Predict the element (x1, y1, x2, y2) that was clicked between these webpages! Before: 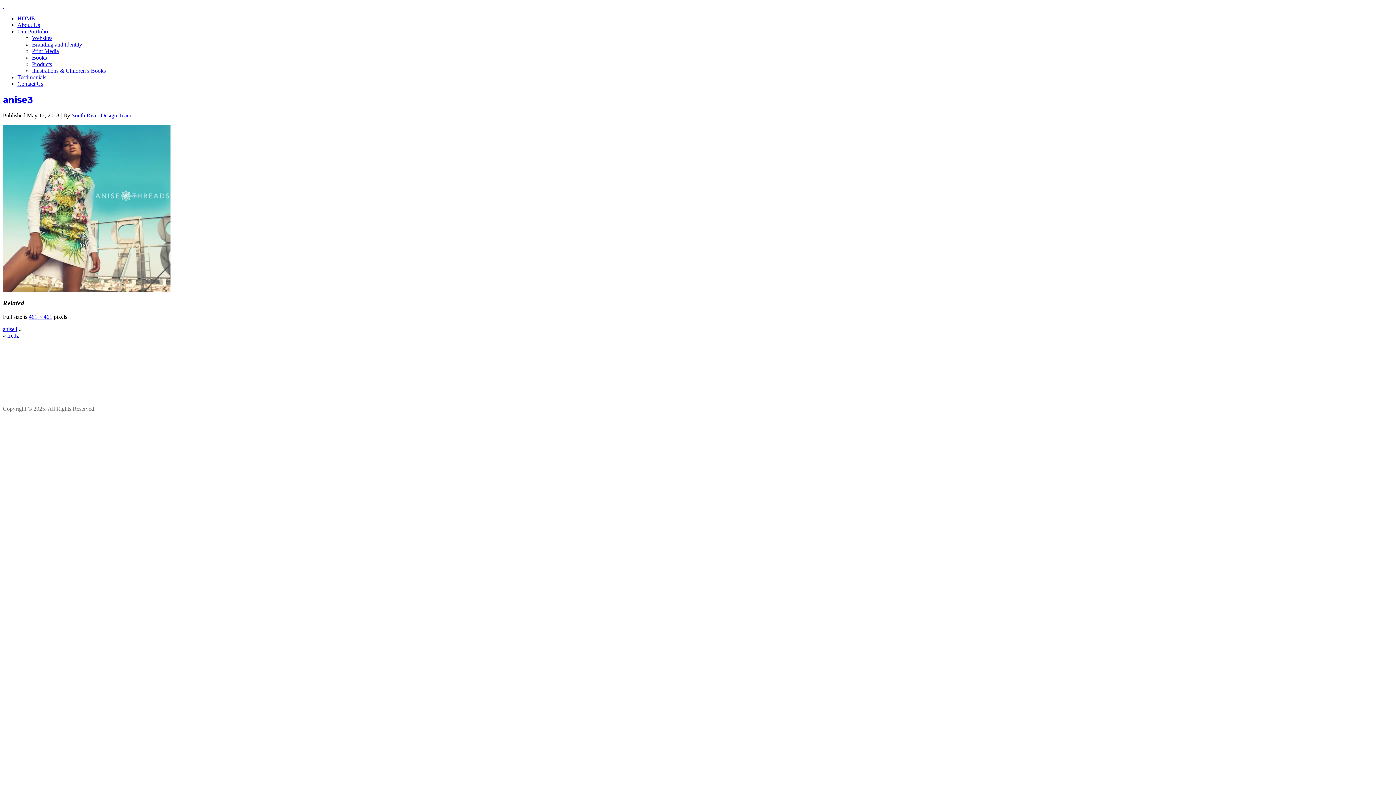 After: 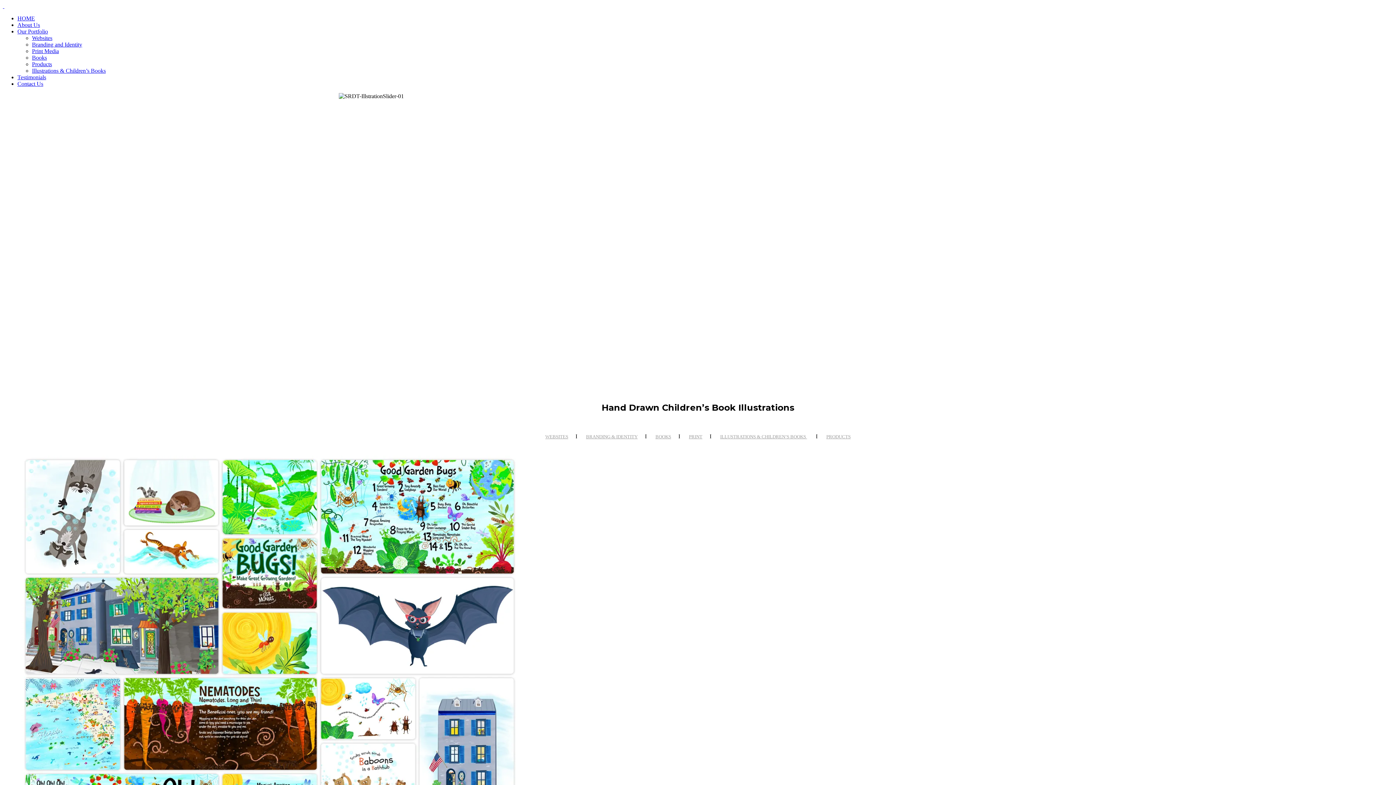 Action: label: Illustrations & Children’s Books bbox: (32, 67, 105, 73)